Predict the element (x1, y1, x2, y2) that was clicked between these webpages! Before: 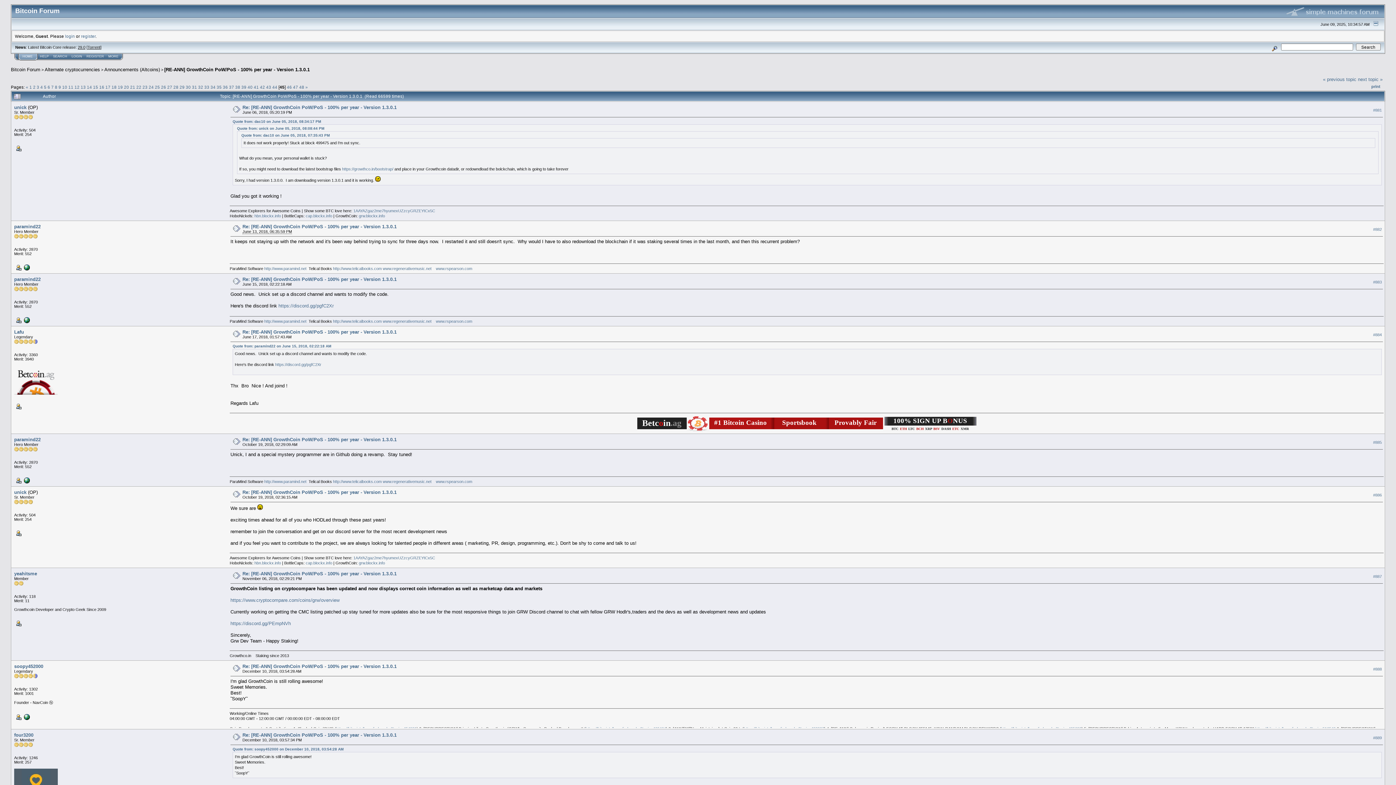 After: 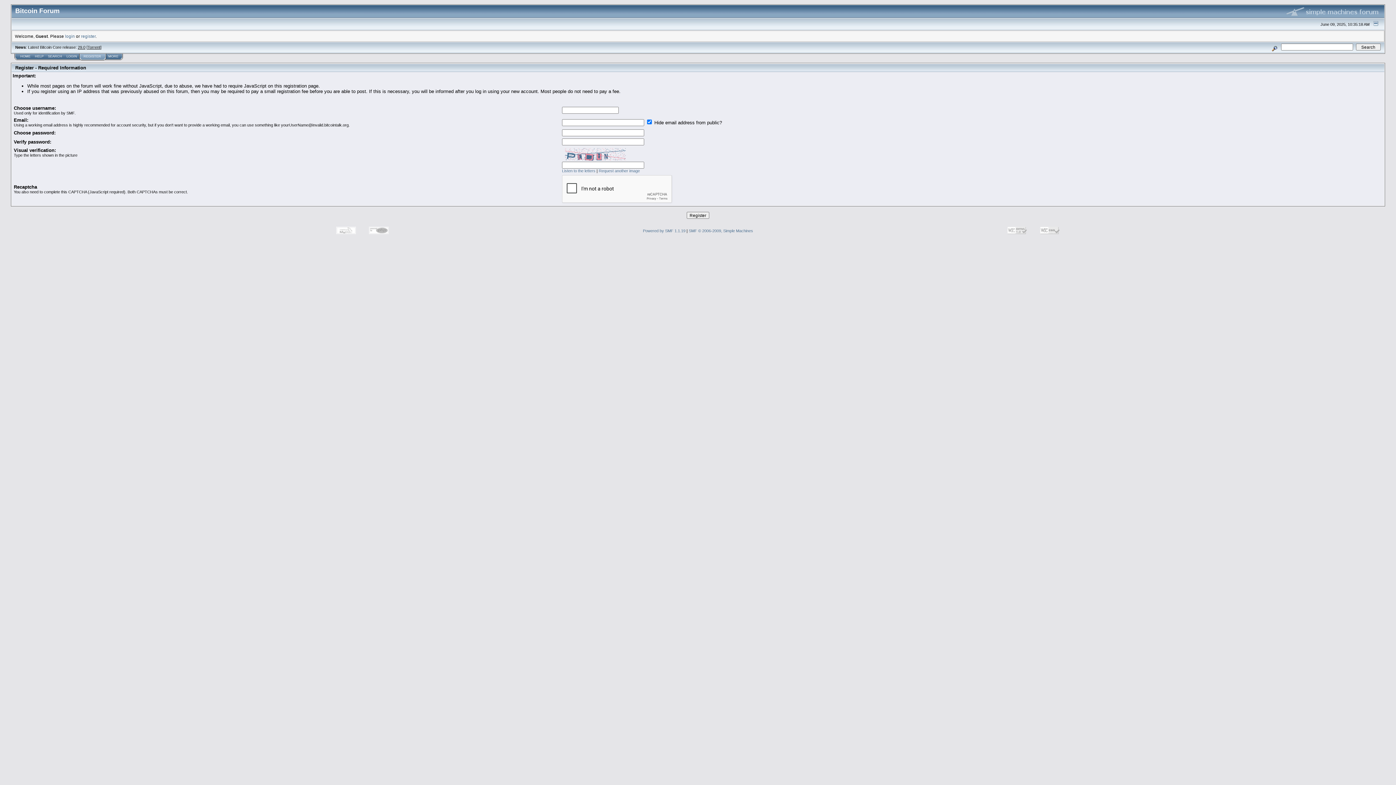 Action: bbox: (81, 33, 95, 38) label: register